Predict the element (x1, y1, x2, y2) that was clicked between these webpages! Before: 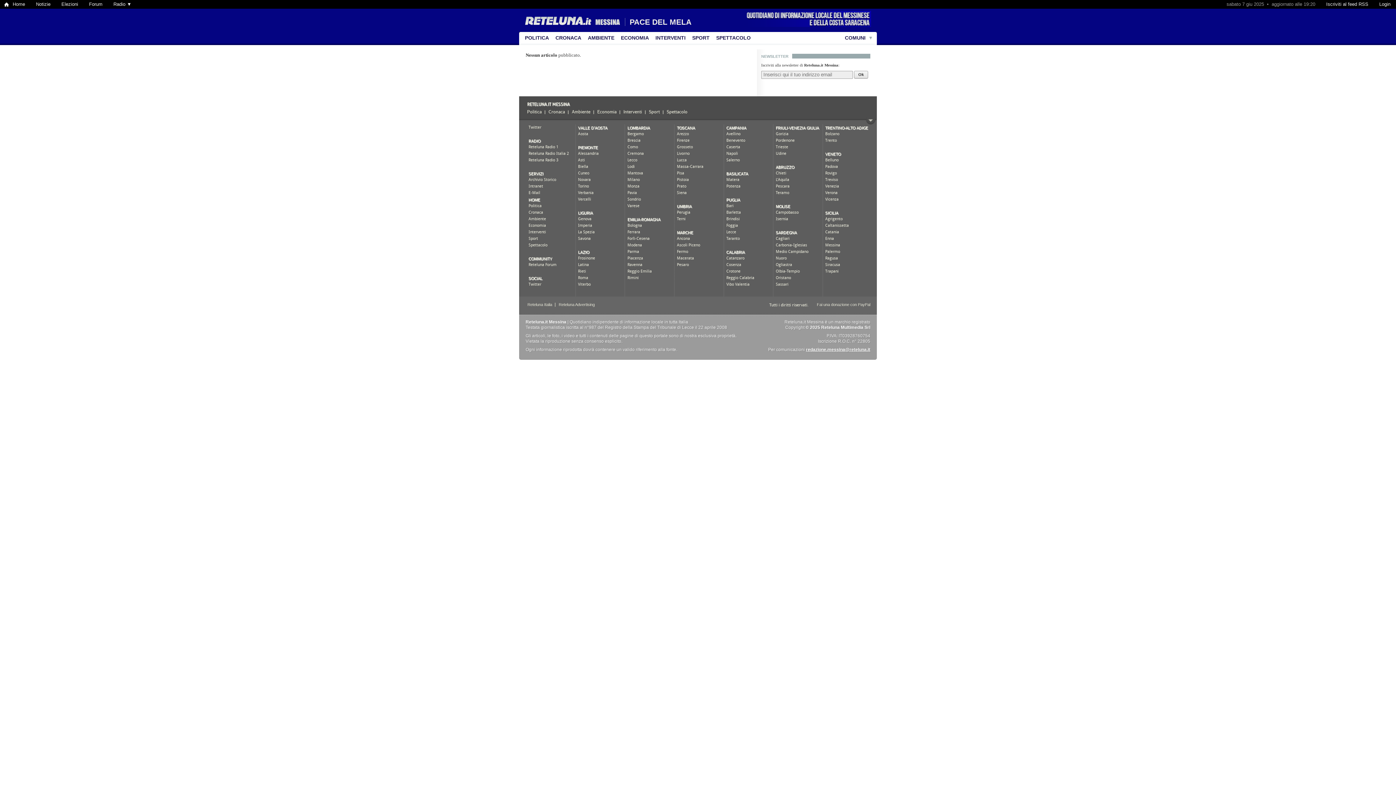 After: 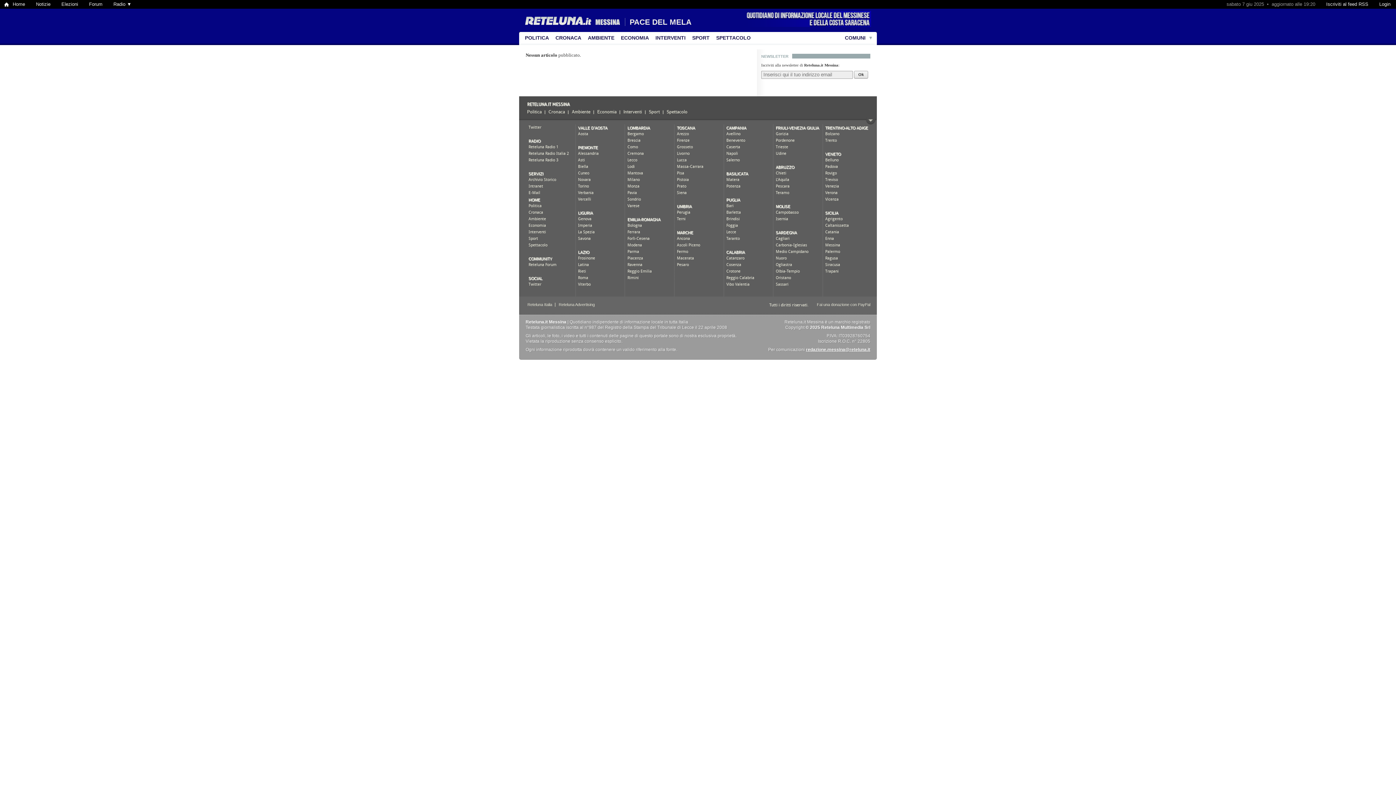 Action: bbox: (806, 347, 870, 352) label: redazione.messina@reteluna.it